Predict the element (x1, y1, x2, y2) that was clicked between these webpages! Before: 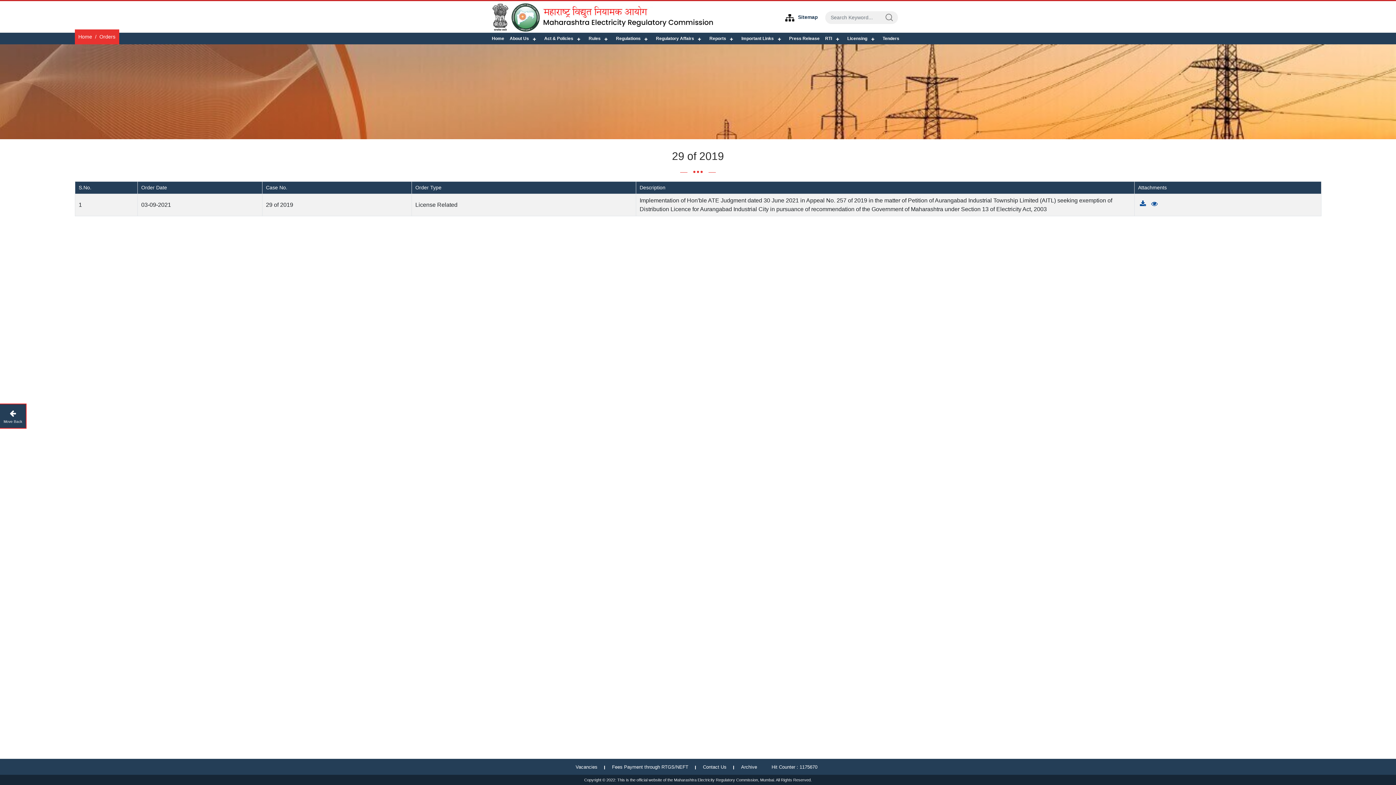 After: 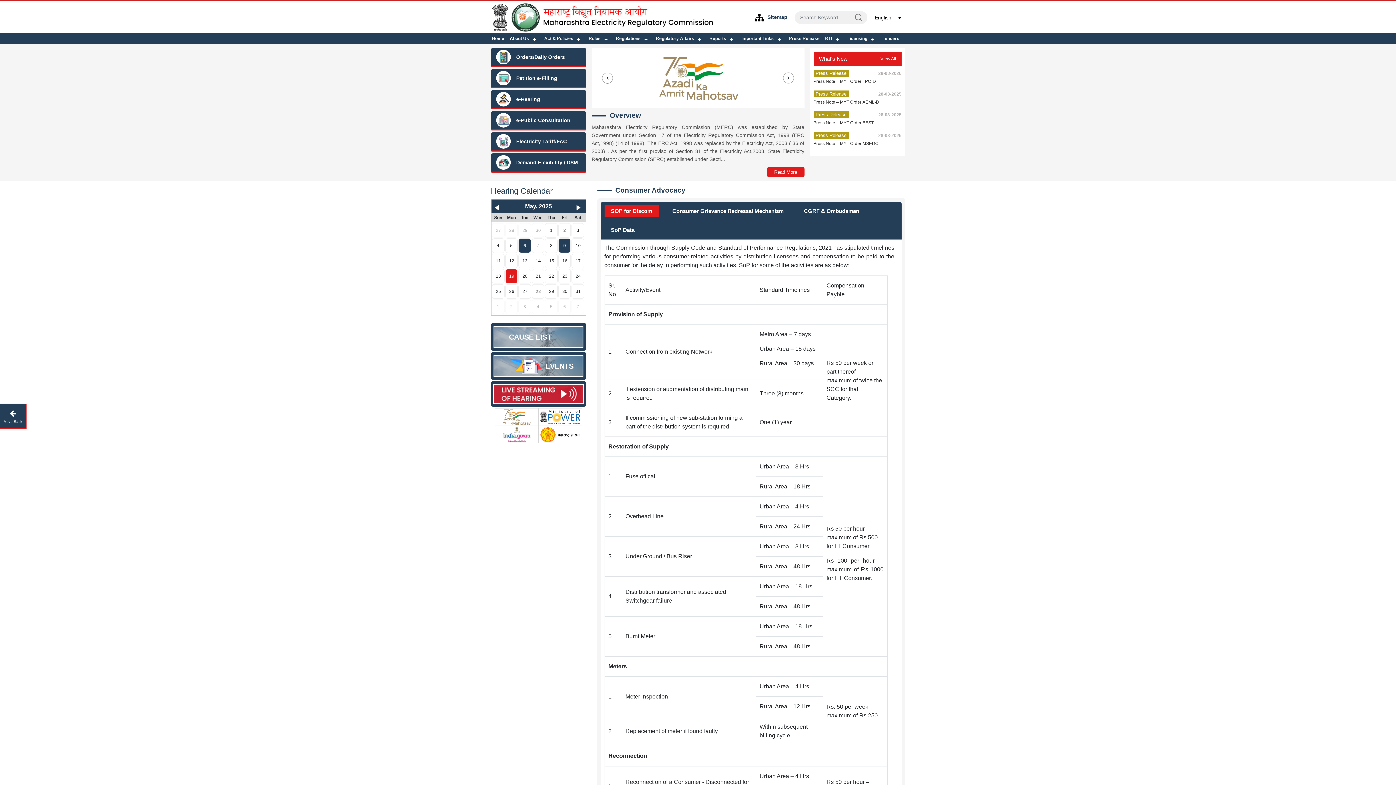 Action: bbox: (490, 32, 505, 44) label: Home